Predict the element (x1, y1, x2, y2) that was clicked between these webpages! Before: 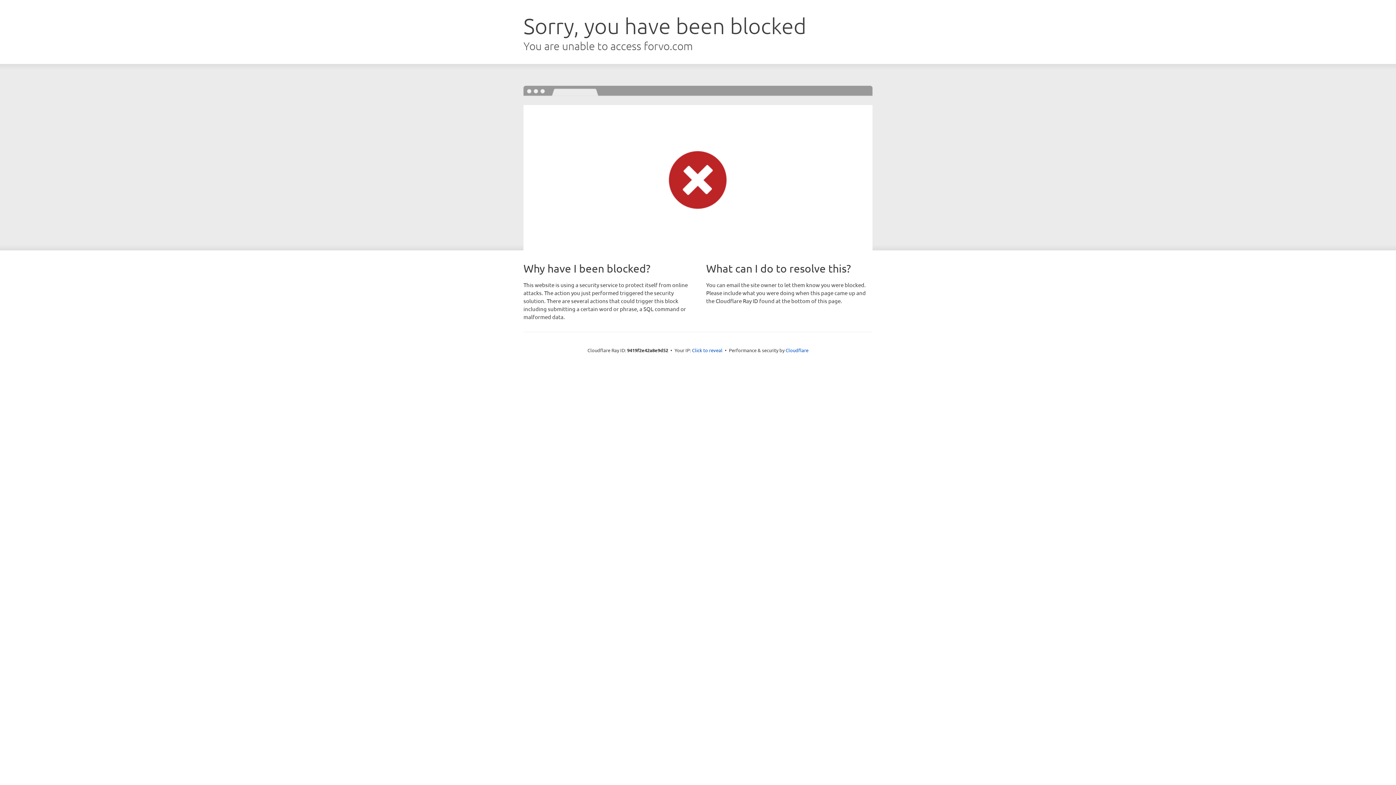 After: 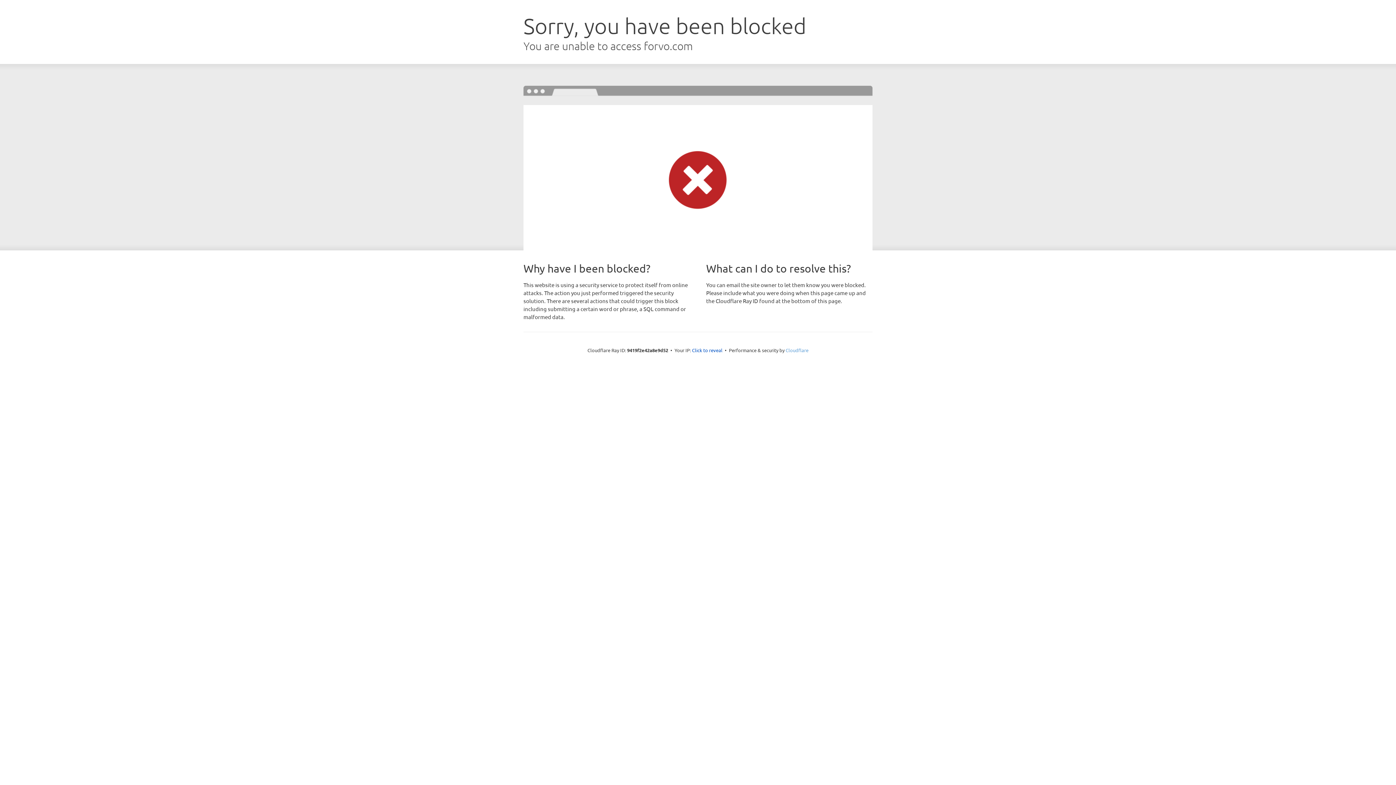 Action: label: Cloudflare bbox: (785, 347, 808, 353)